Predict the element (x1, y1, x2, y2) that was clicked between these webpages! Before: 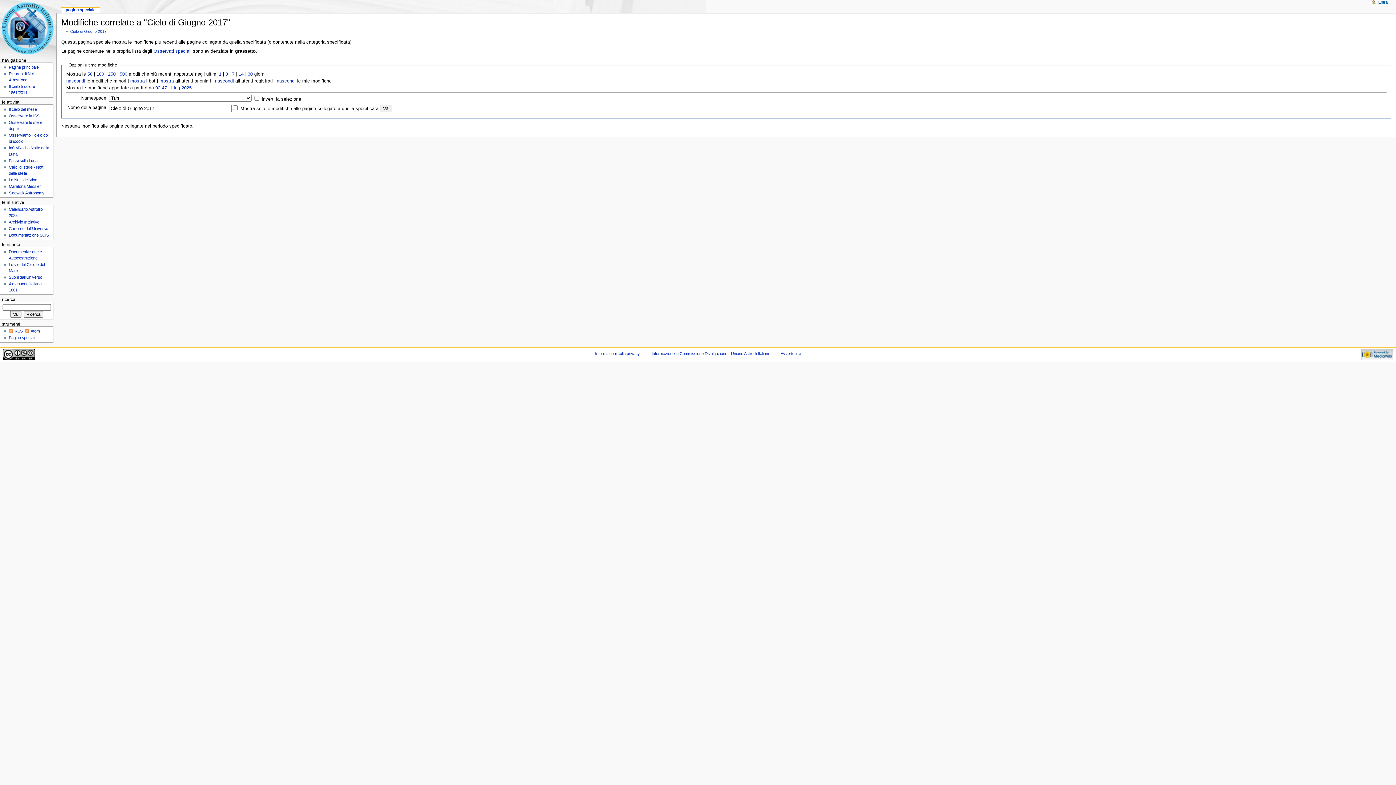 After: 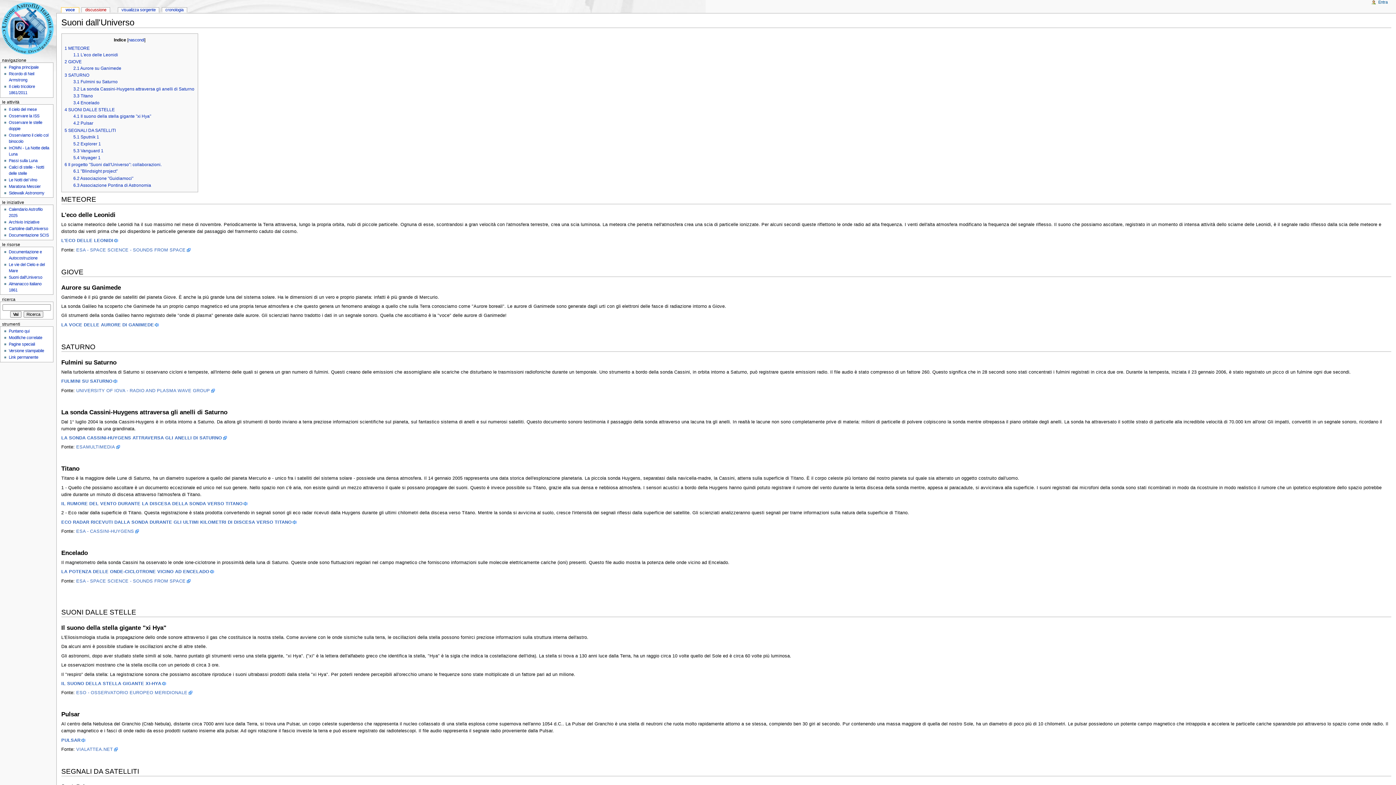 Action: label: Suoni dall'Universo bbox: (8, 275, 42, 279)